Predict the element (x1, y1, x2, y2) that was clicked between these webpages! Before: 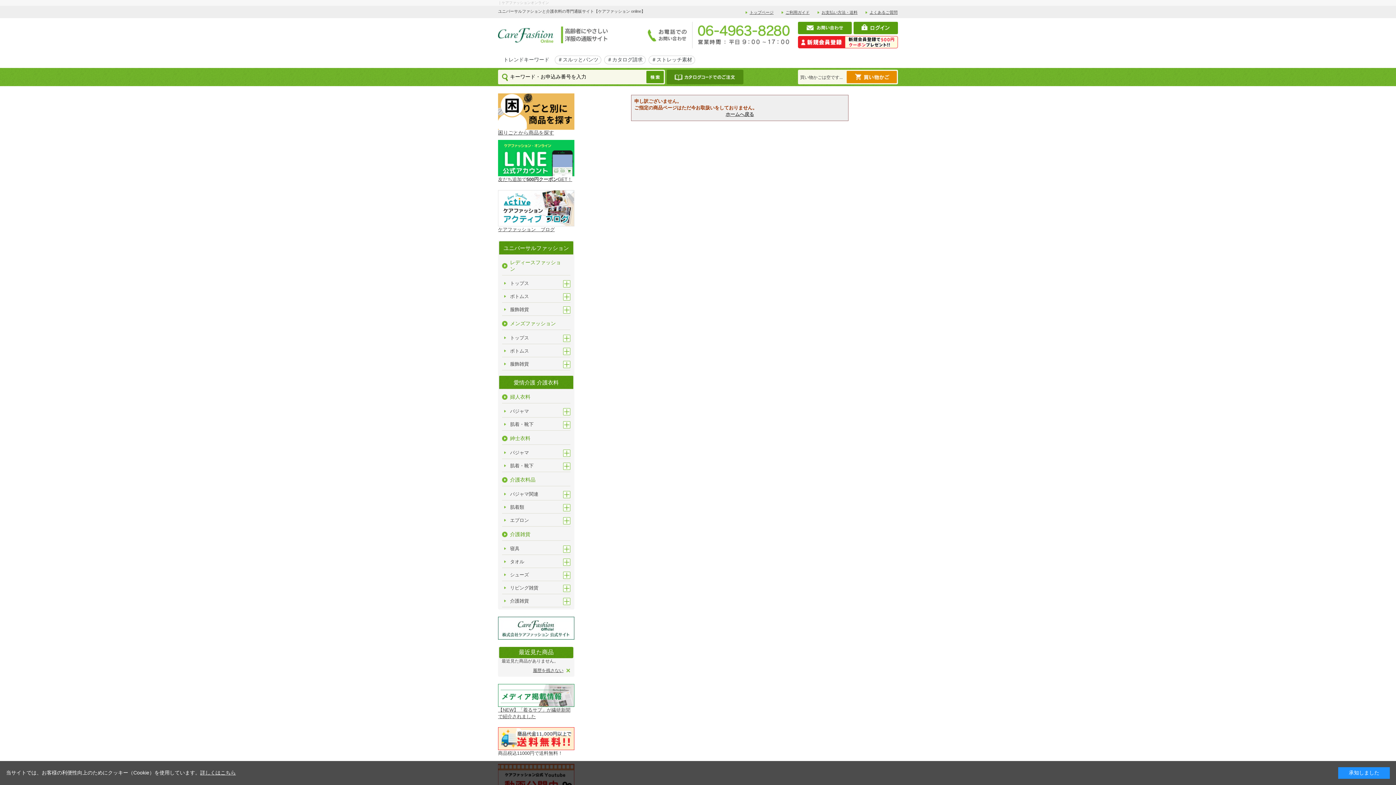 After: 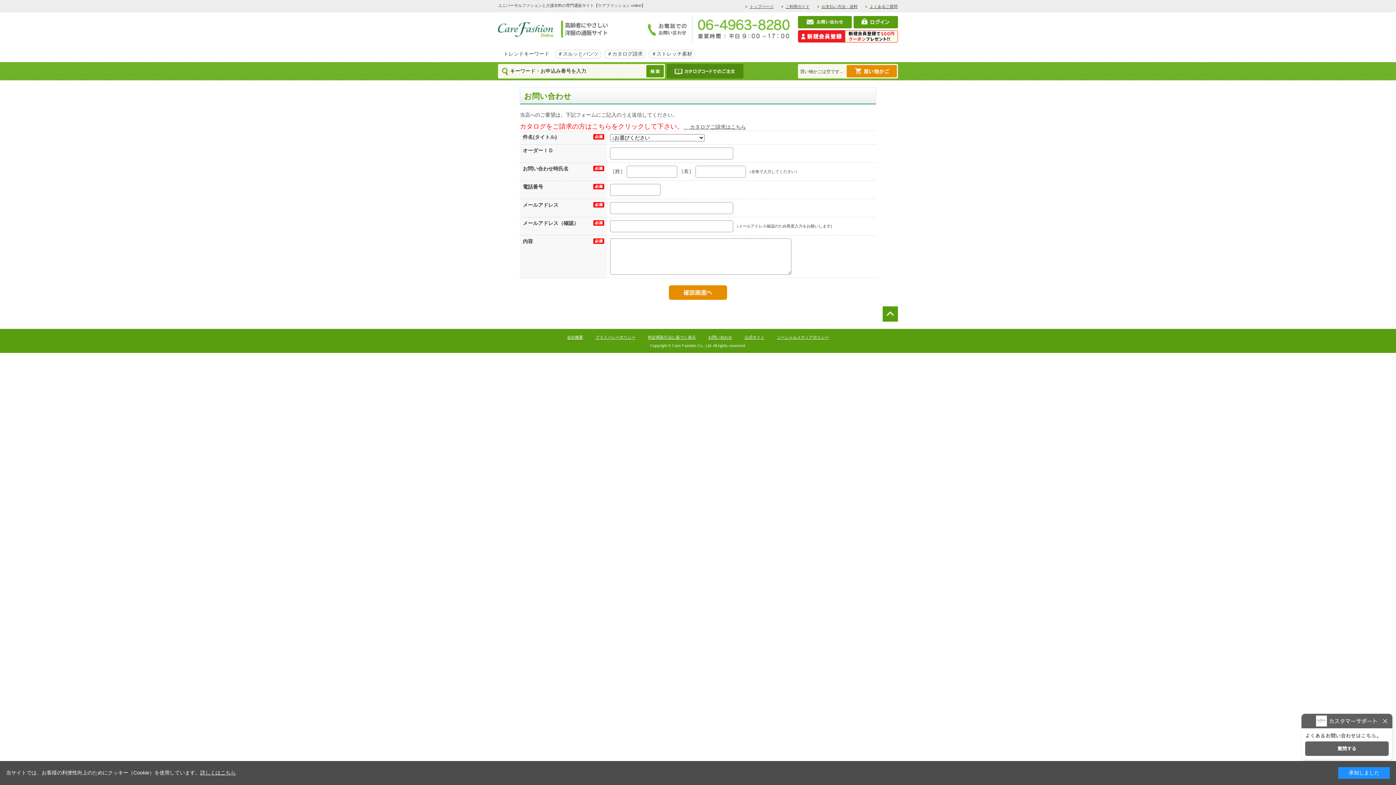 Action: bbox: (798, 21, 852, 34)